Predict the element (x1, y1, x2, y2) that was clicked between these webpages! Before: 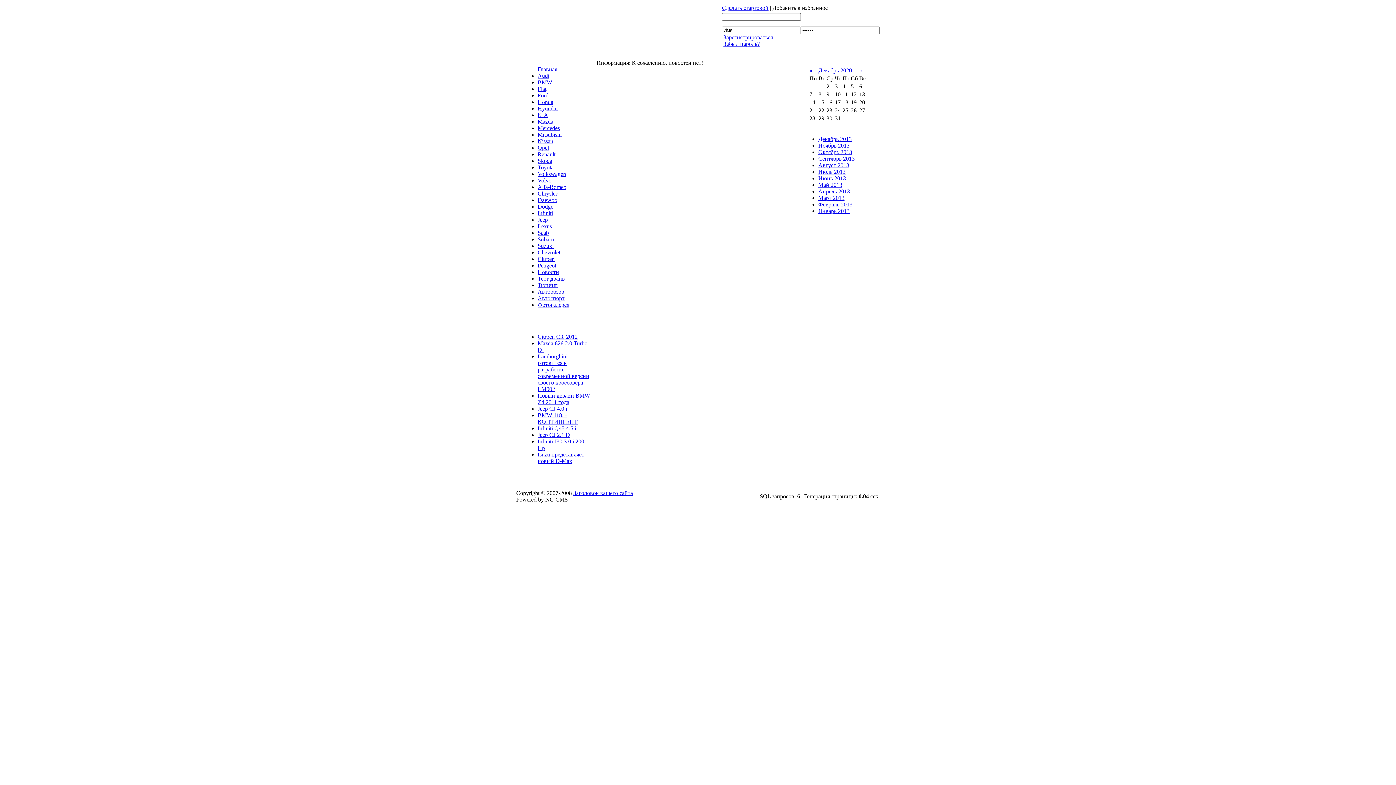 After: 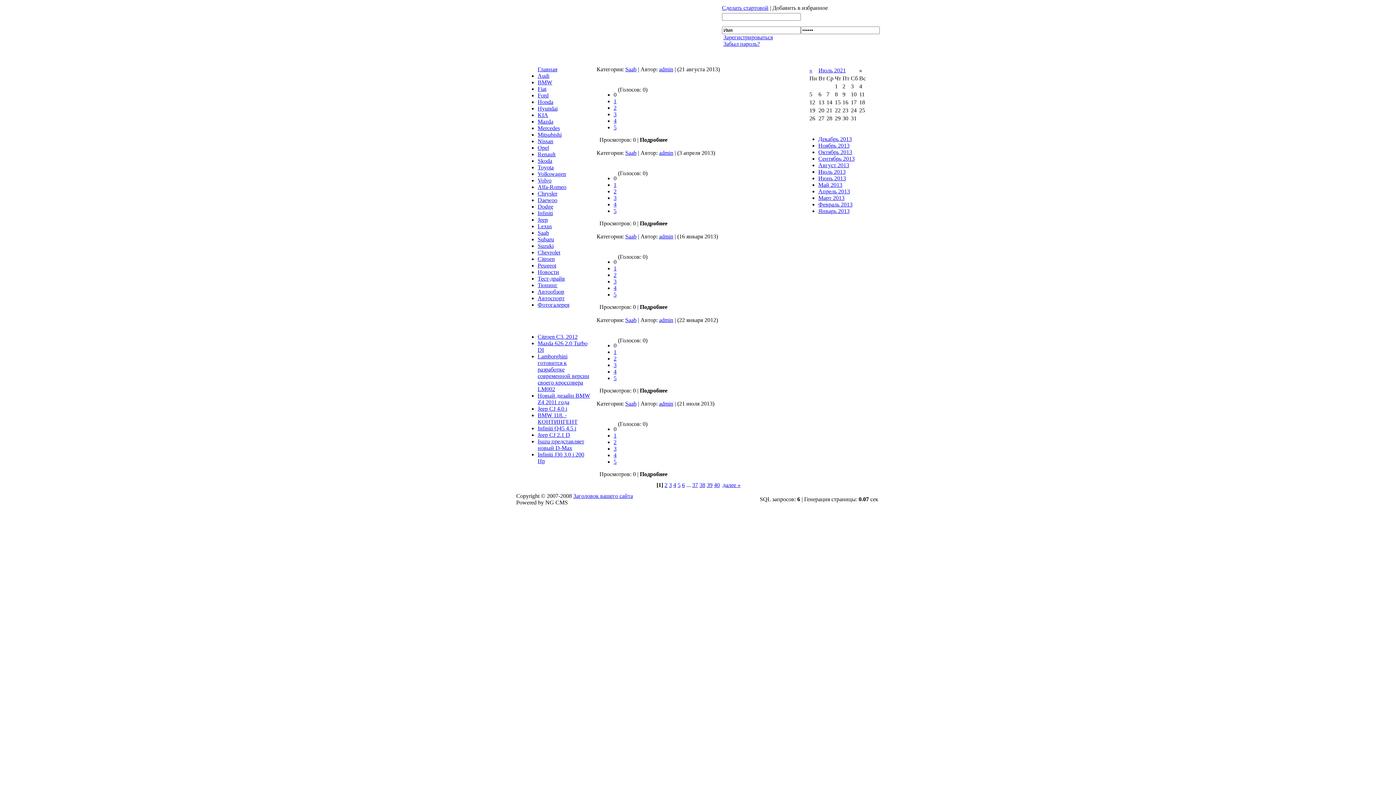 Action: bbox: (537, 229, 549, 236) label: Saab